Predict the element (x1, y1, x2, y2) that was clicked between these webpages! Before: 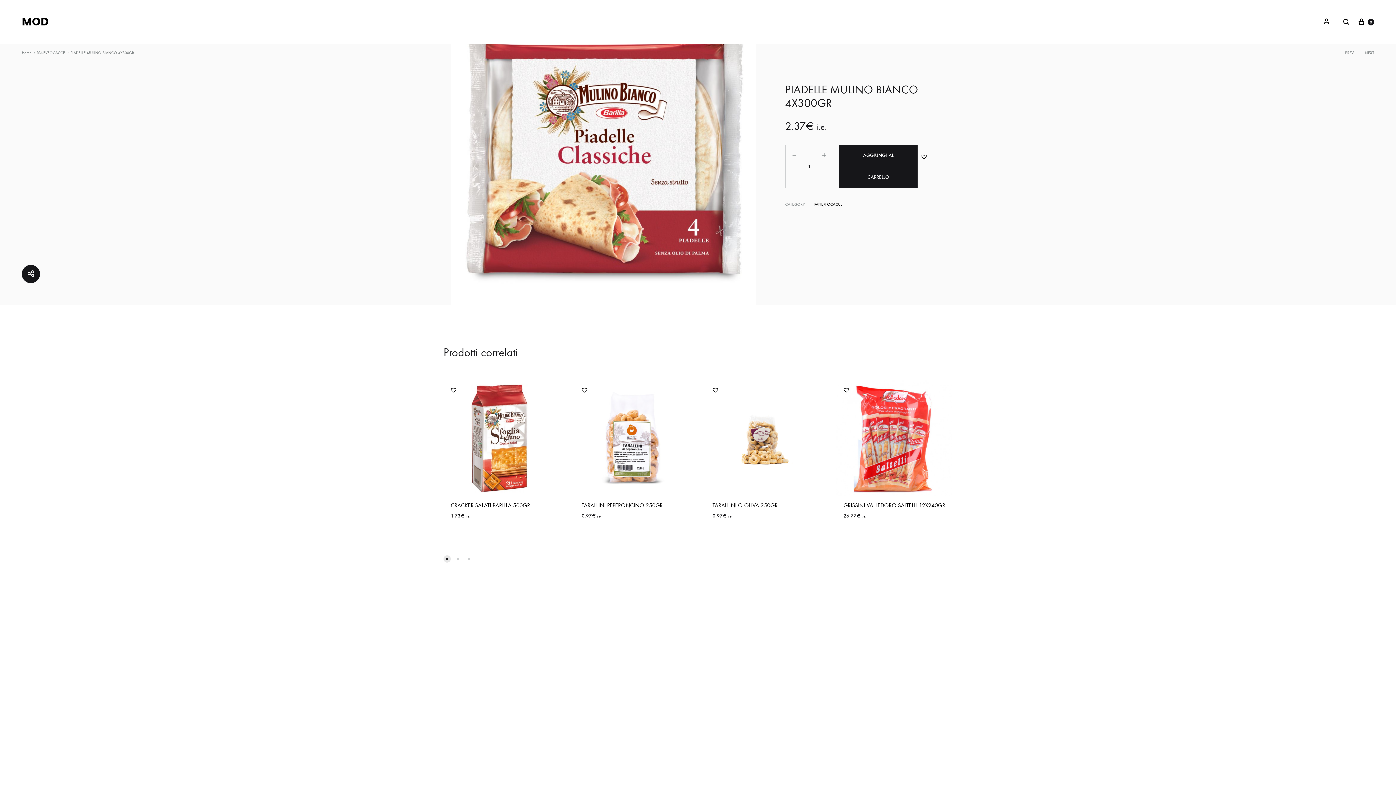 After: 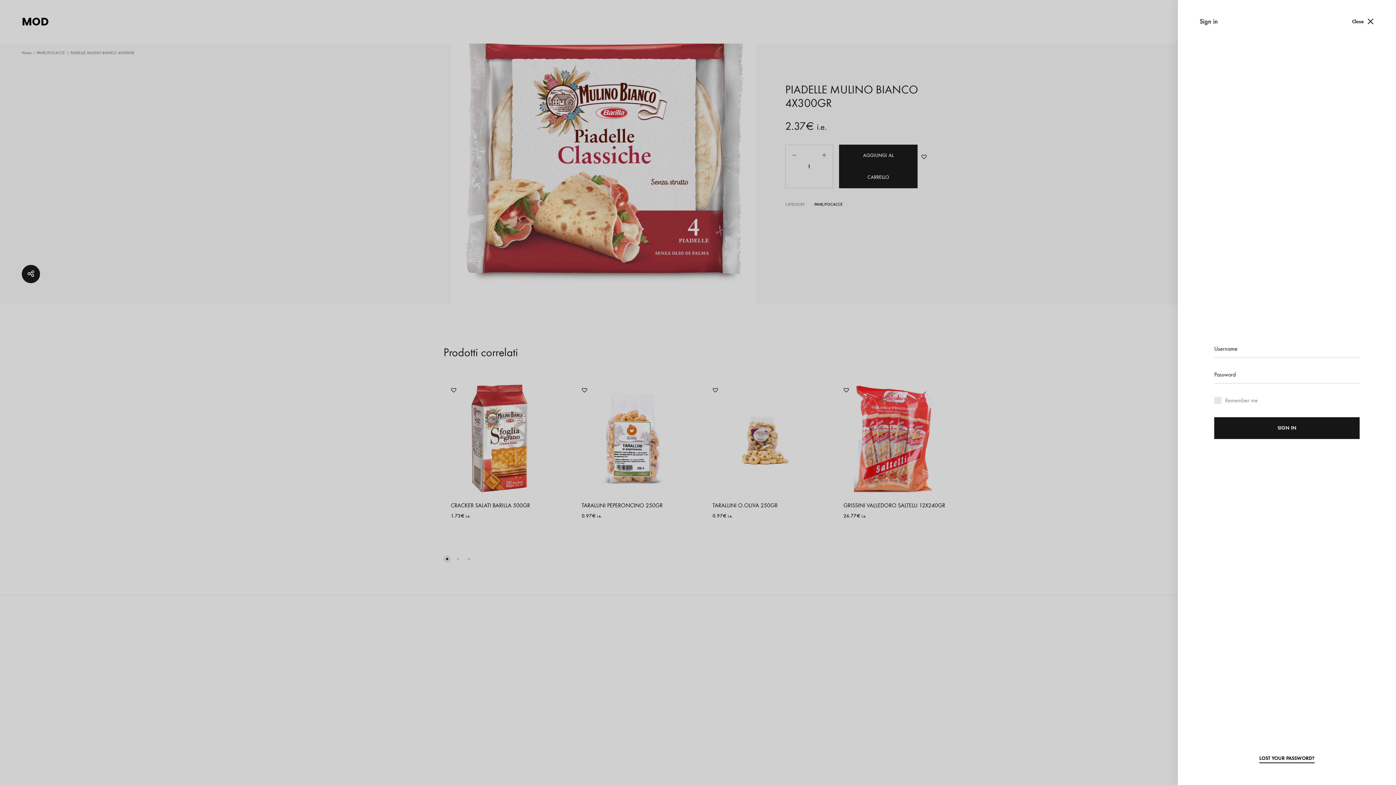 Action: bbox: (1322, 16, 1331, 26)